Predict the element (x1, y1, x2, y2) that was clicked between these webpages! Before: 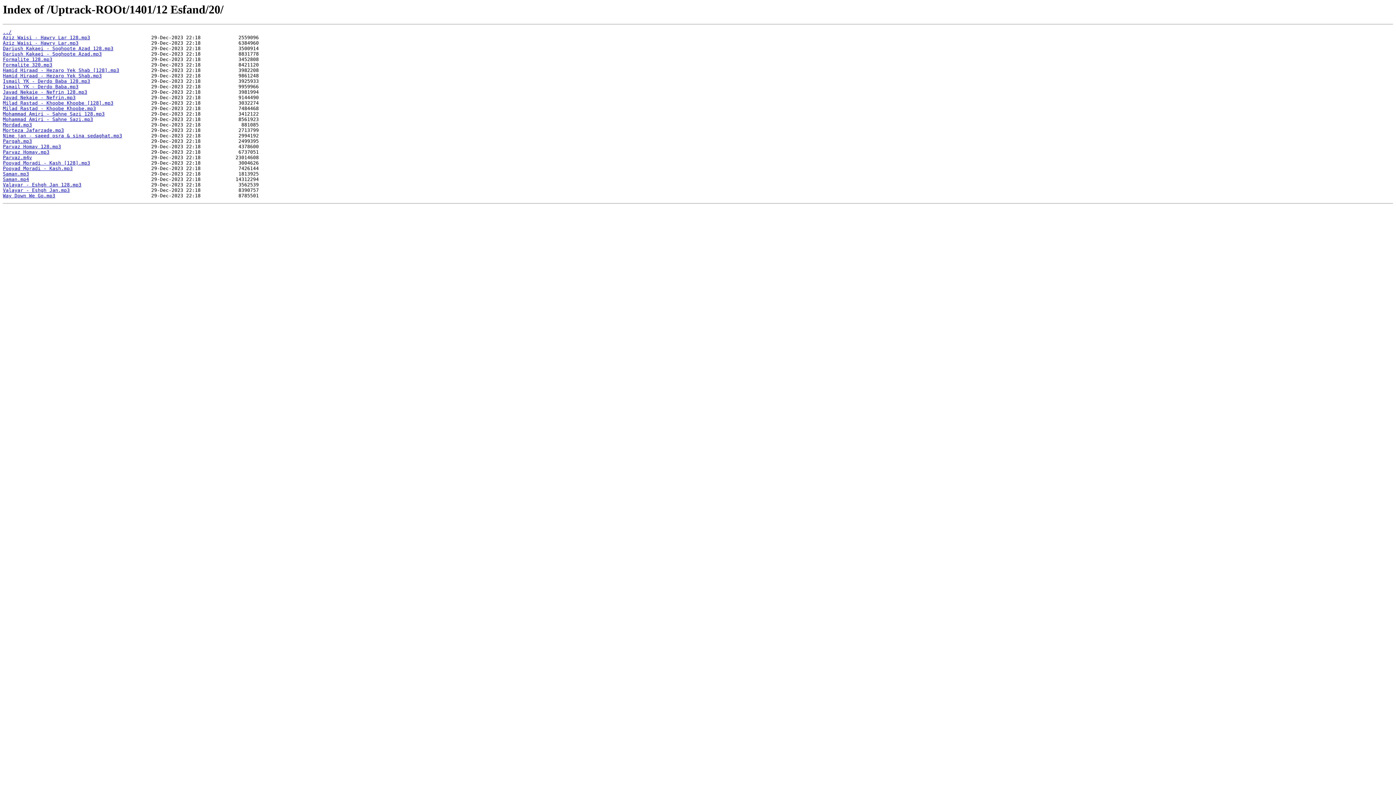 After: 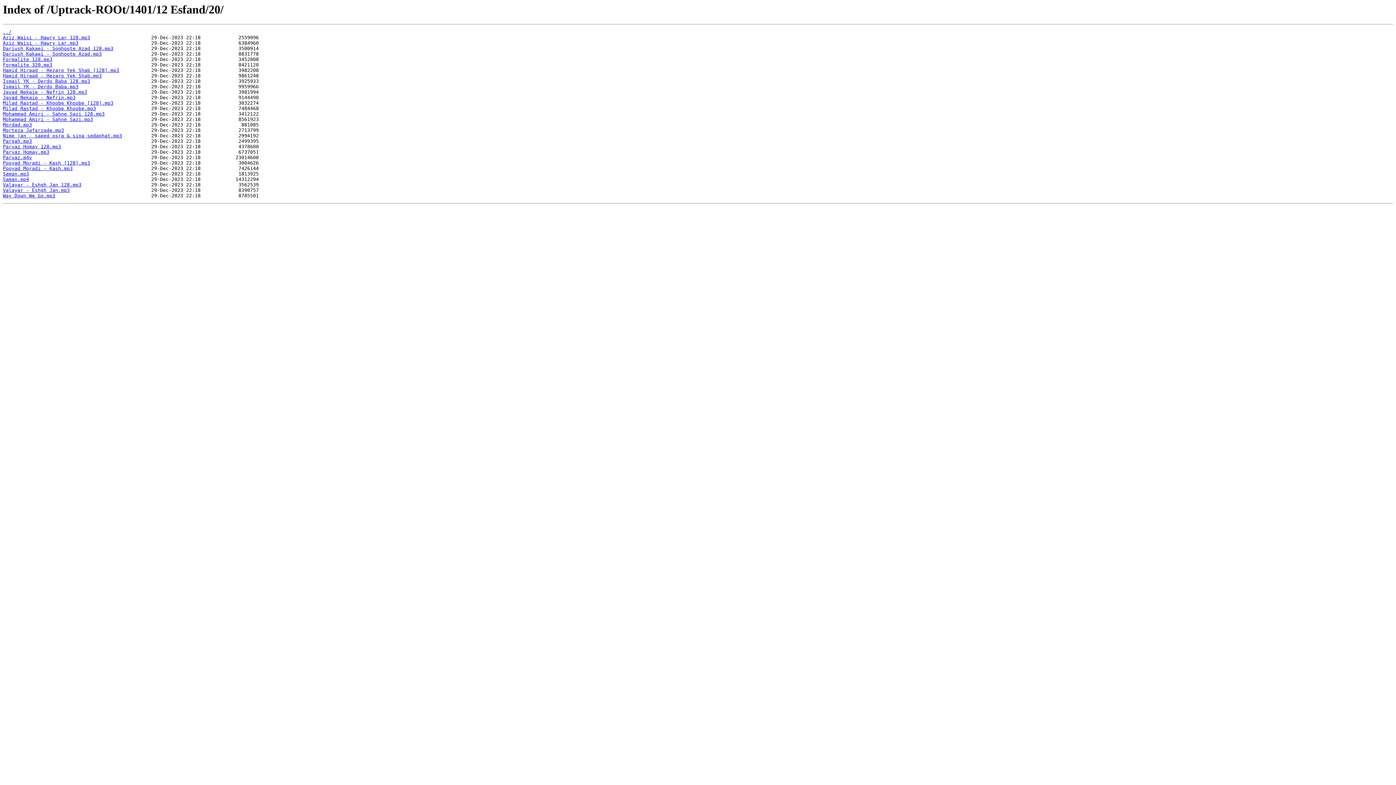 Action: bbox: (2, 182, 81, 187) label: Valayar - Eshgh Jan 128.mp3